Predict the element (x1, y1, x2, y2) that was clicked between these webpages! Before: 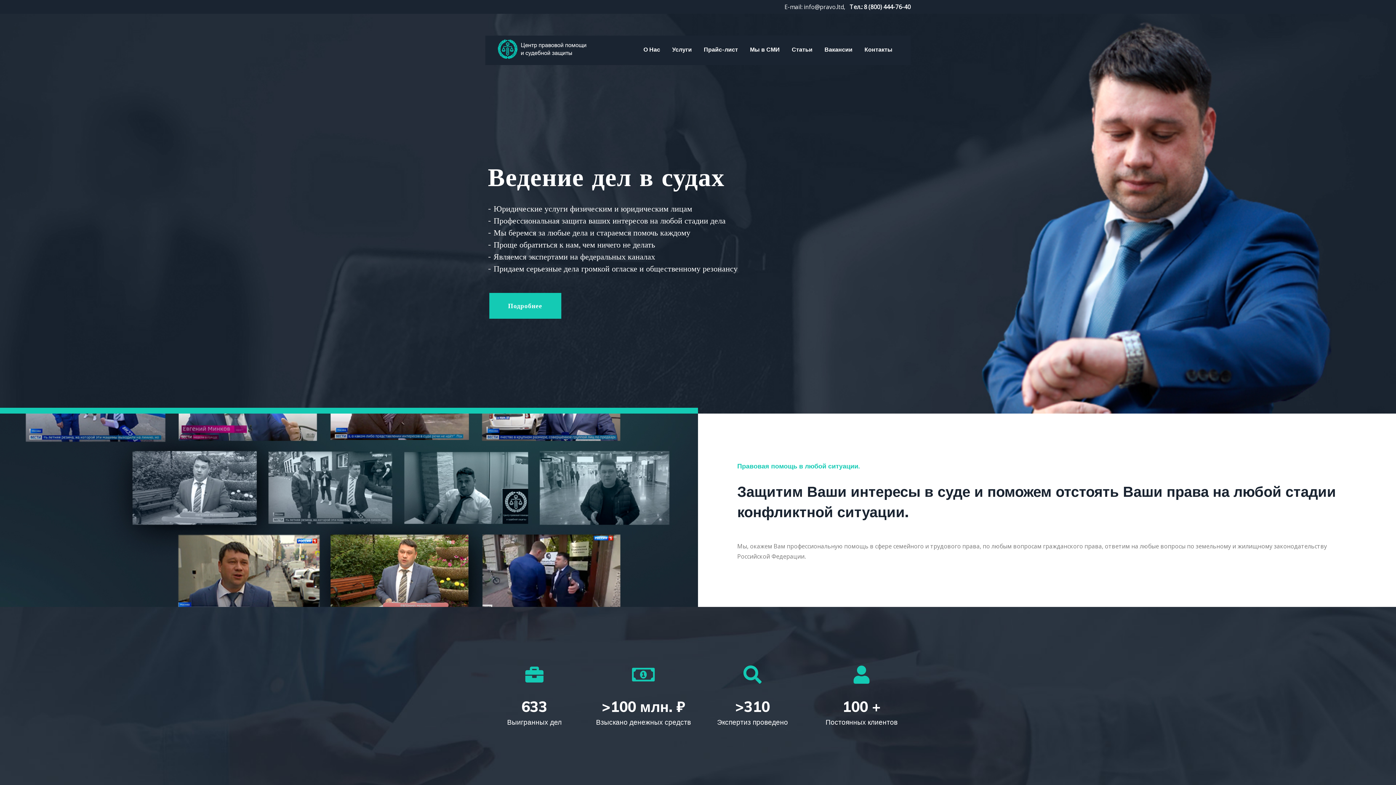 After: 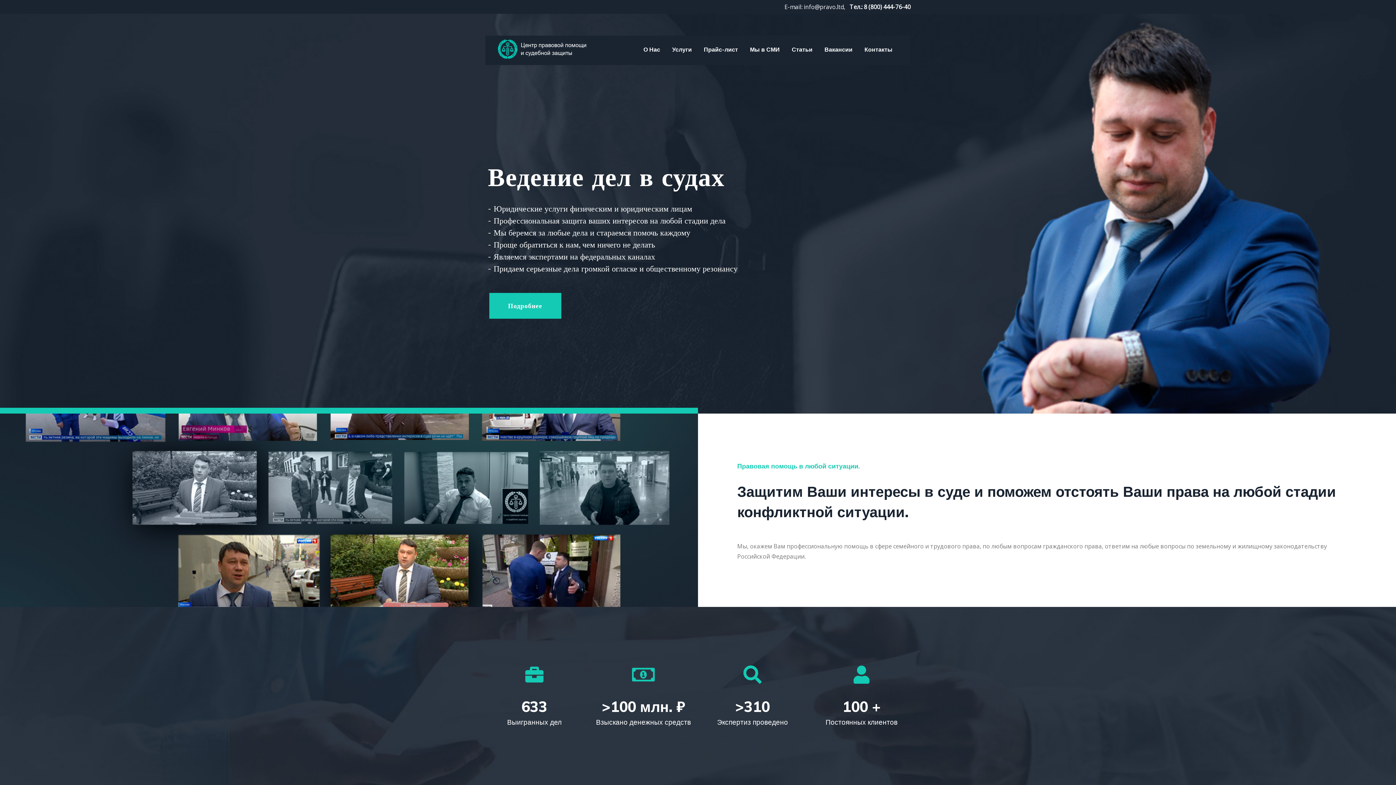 Action: bbox: (784, 2, 845, 10) label: E-mail: info@pravo.ltd,